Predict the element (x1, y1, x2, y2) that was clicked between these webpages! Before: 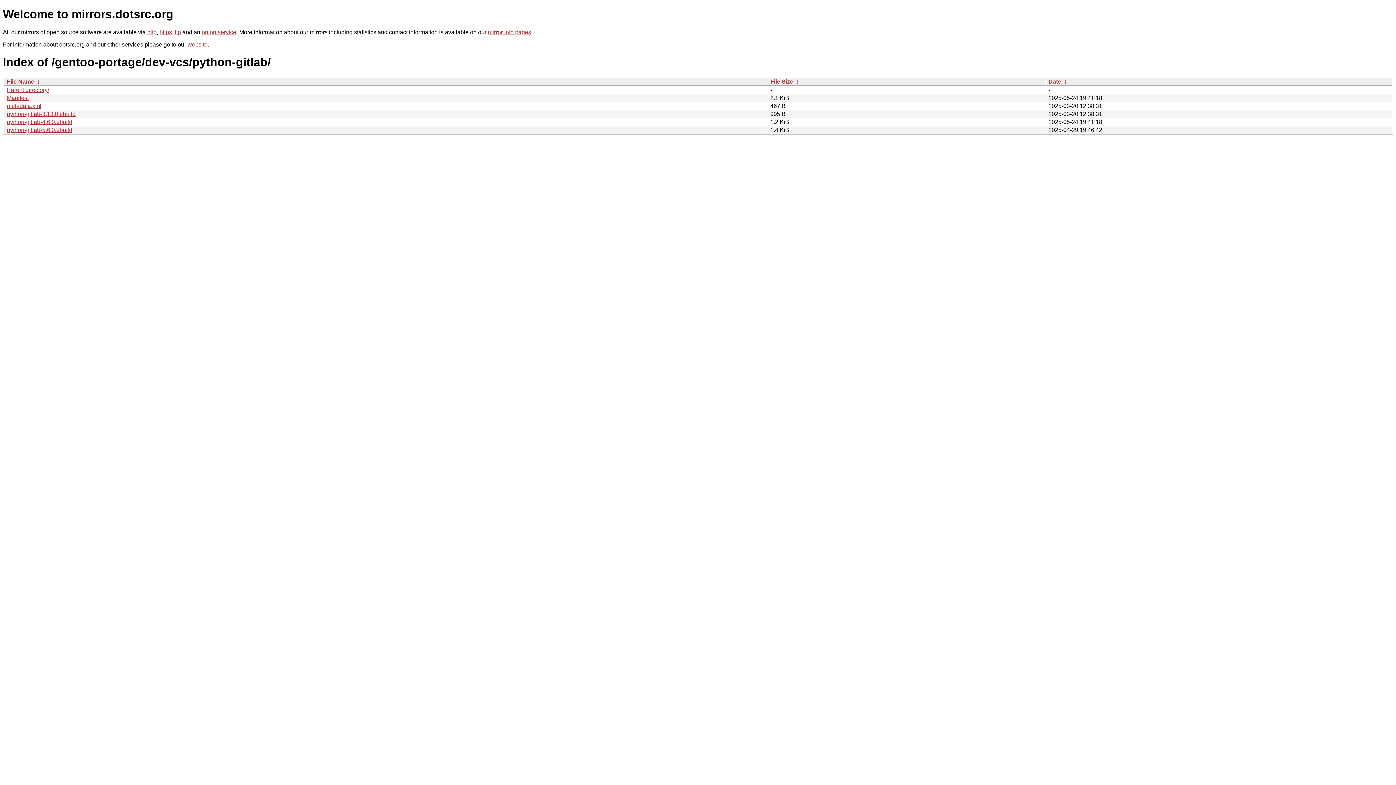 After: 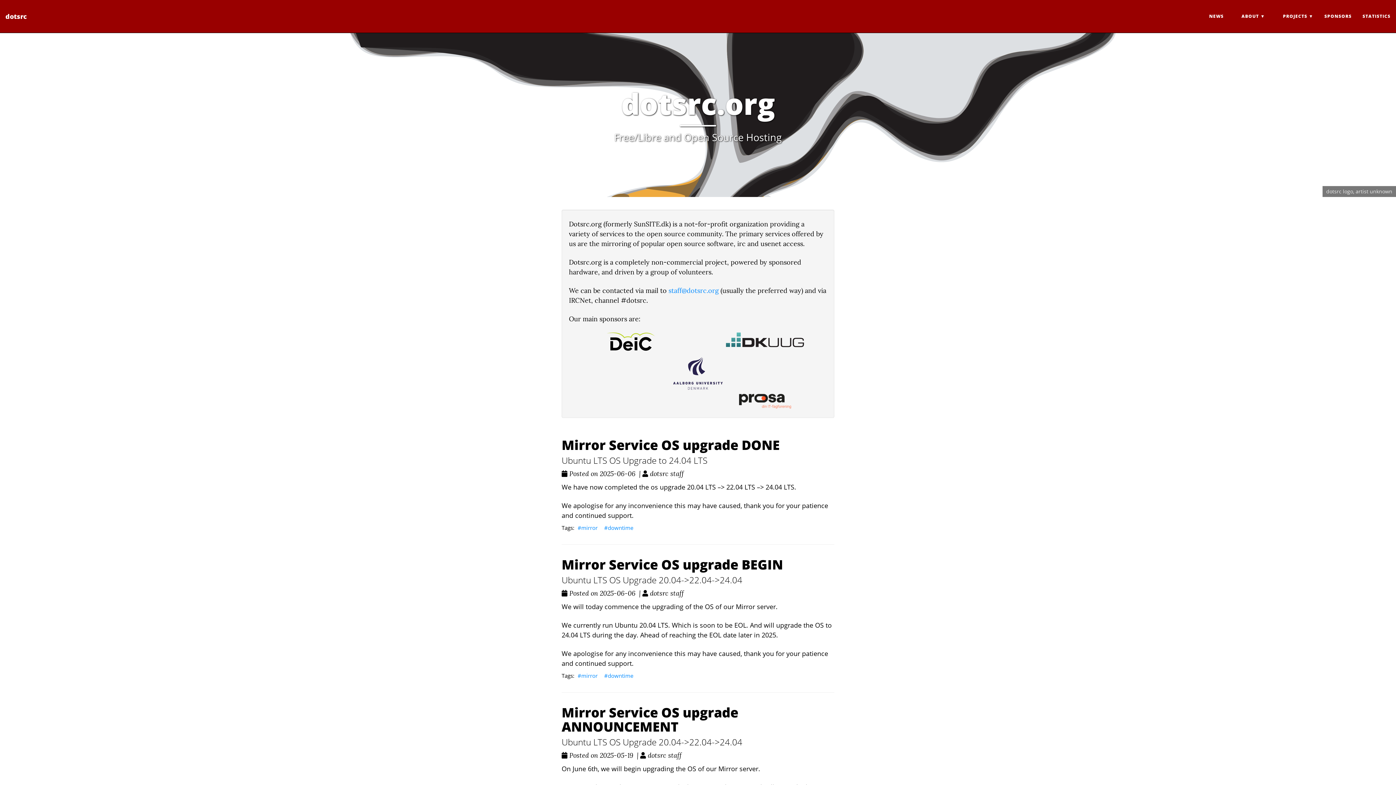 Action: bbox: (187, 41, 207, 47) label: website